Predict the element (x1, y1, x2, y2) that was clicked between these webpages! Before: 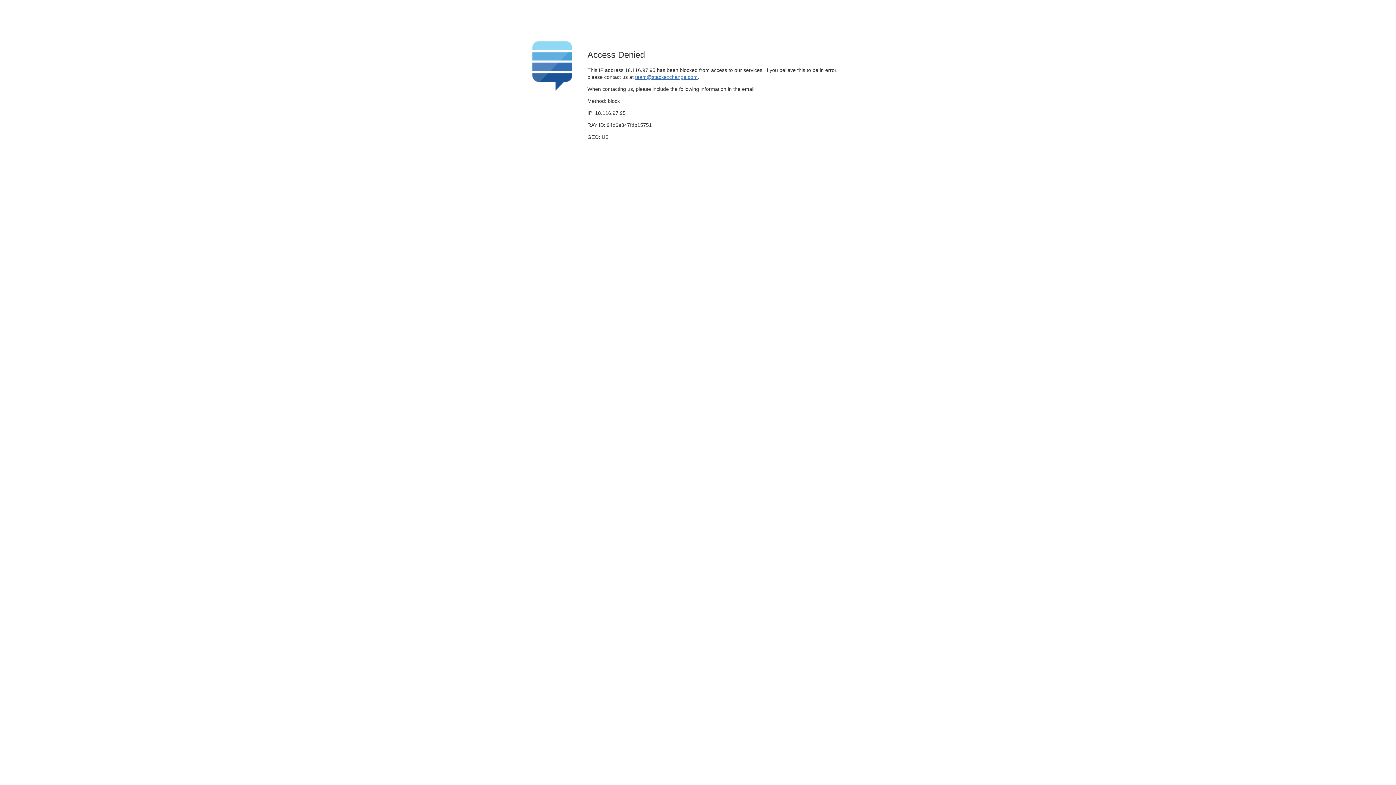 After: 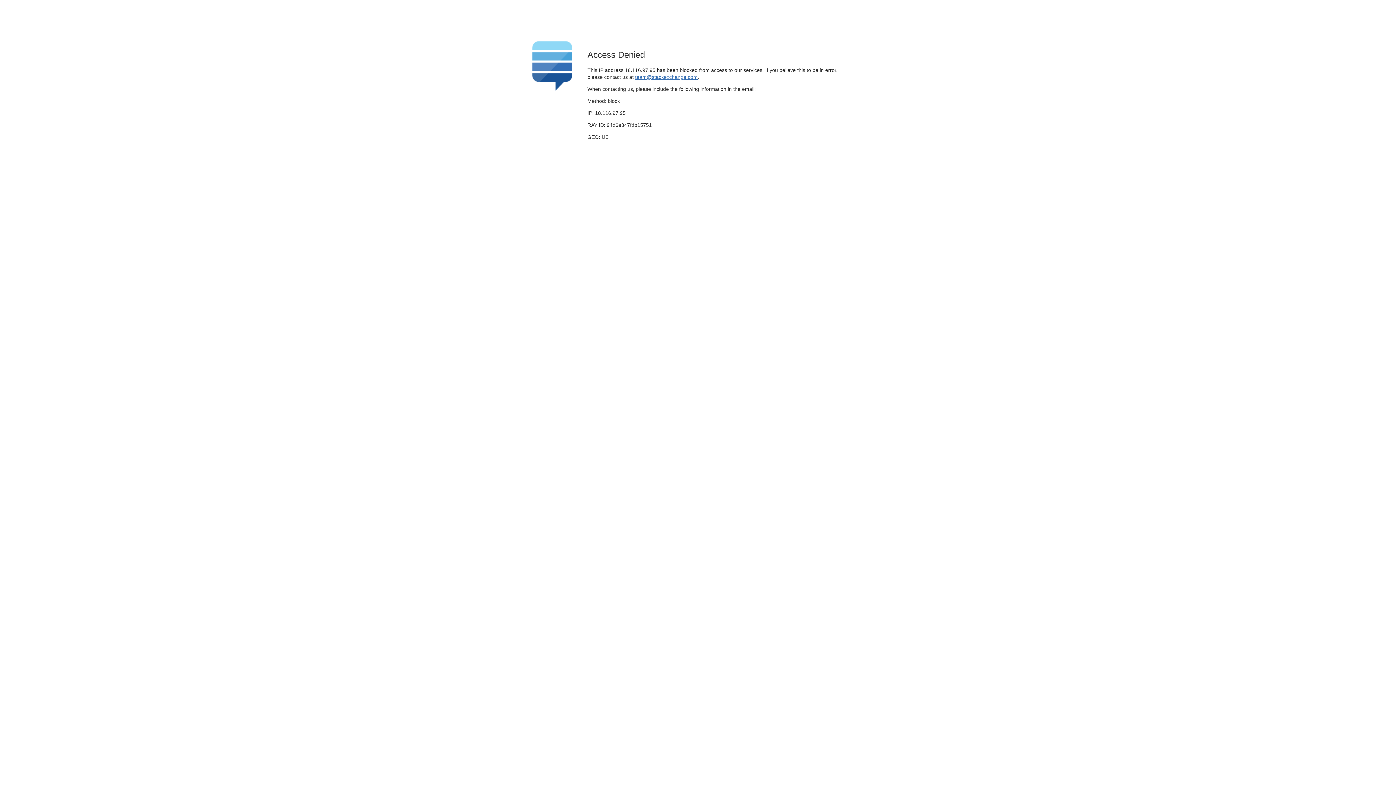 Action: bbox: (635, 74, 697, 79) label: team@stackexchange.com